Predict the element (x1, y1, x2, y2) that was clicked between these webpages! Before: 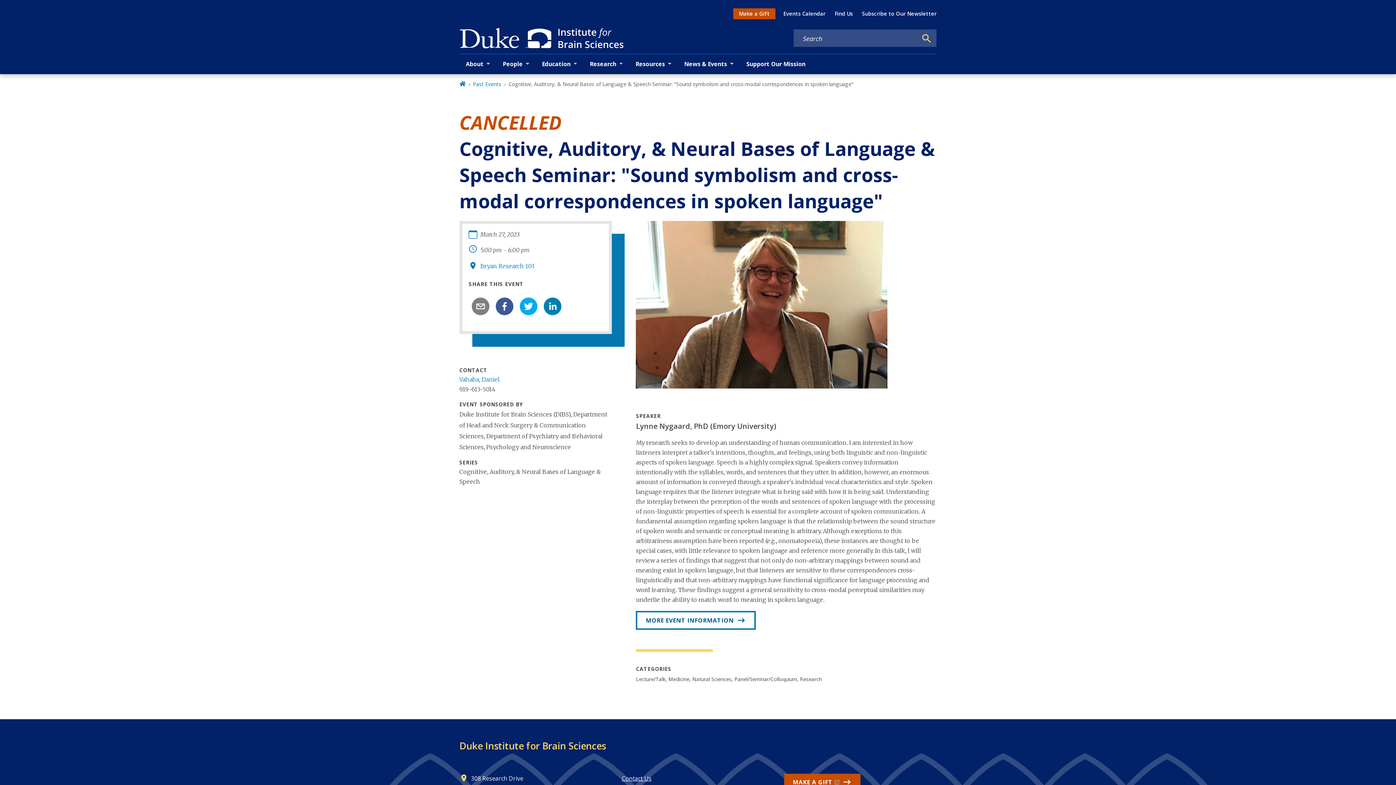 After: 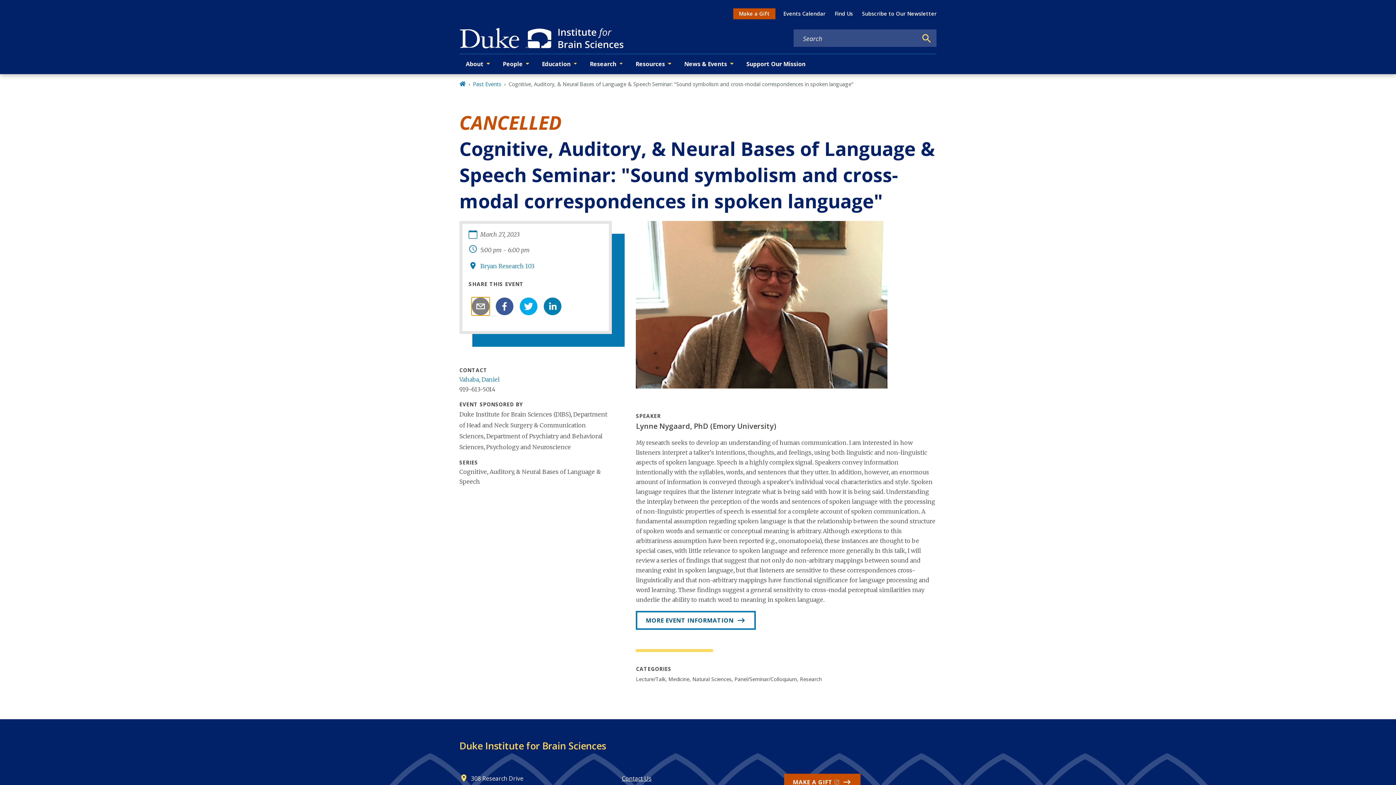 Action: bbox: (471, 297, 489, 315) label: email